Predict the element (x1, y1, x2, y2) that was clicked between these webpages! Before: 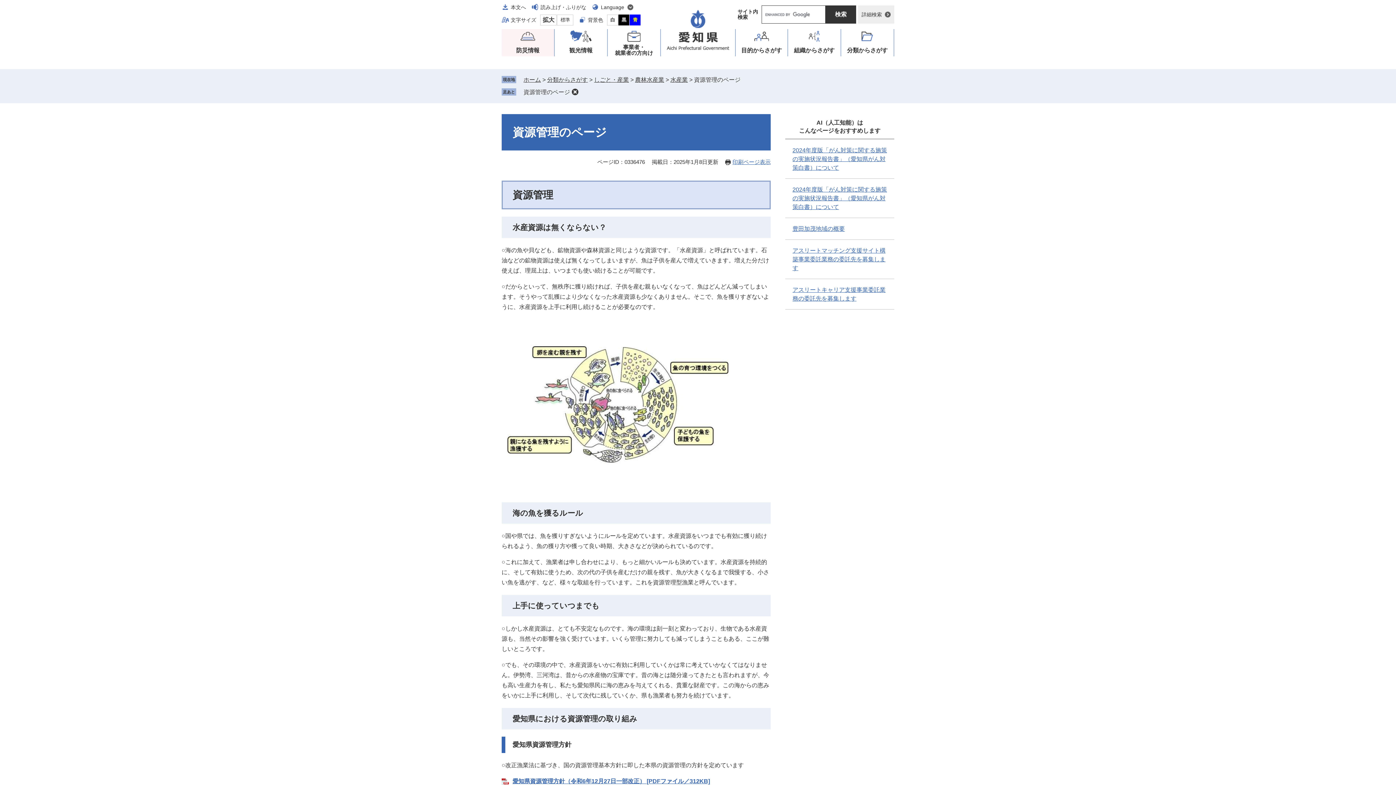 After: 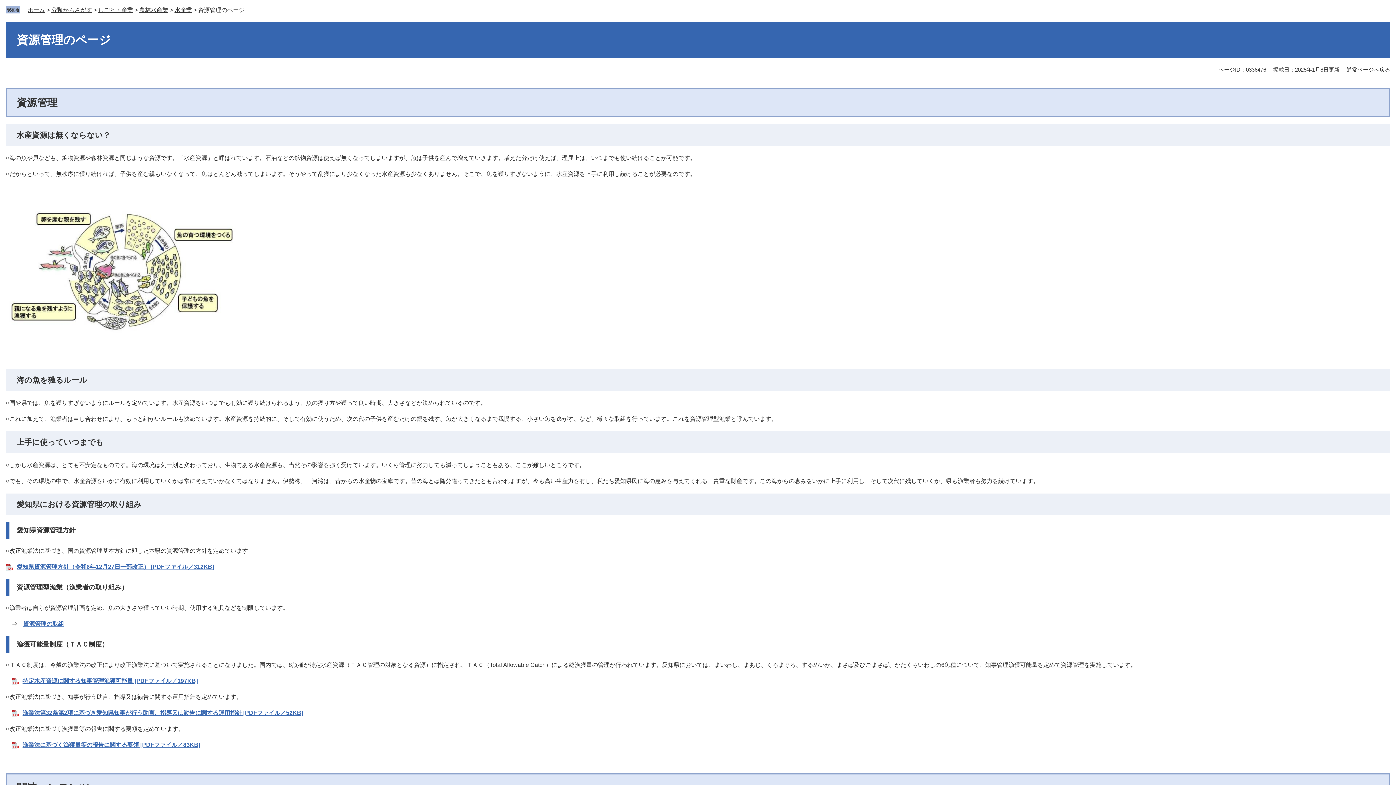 Action: label: 印刷ページ表示 bbox: (725, 158, 770, 166)